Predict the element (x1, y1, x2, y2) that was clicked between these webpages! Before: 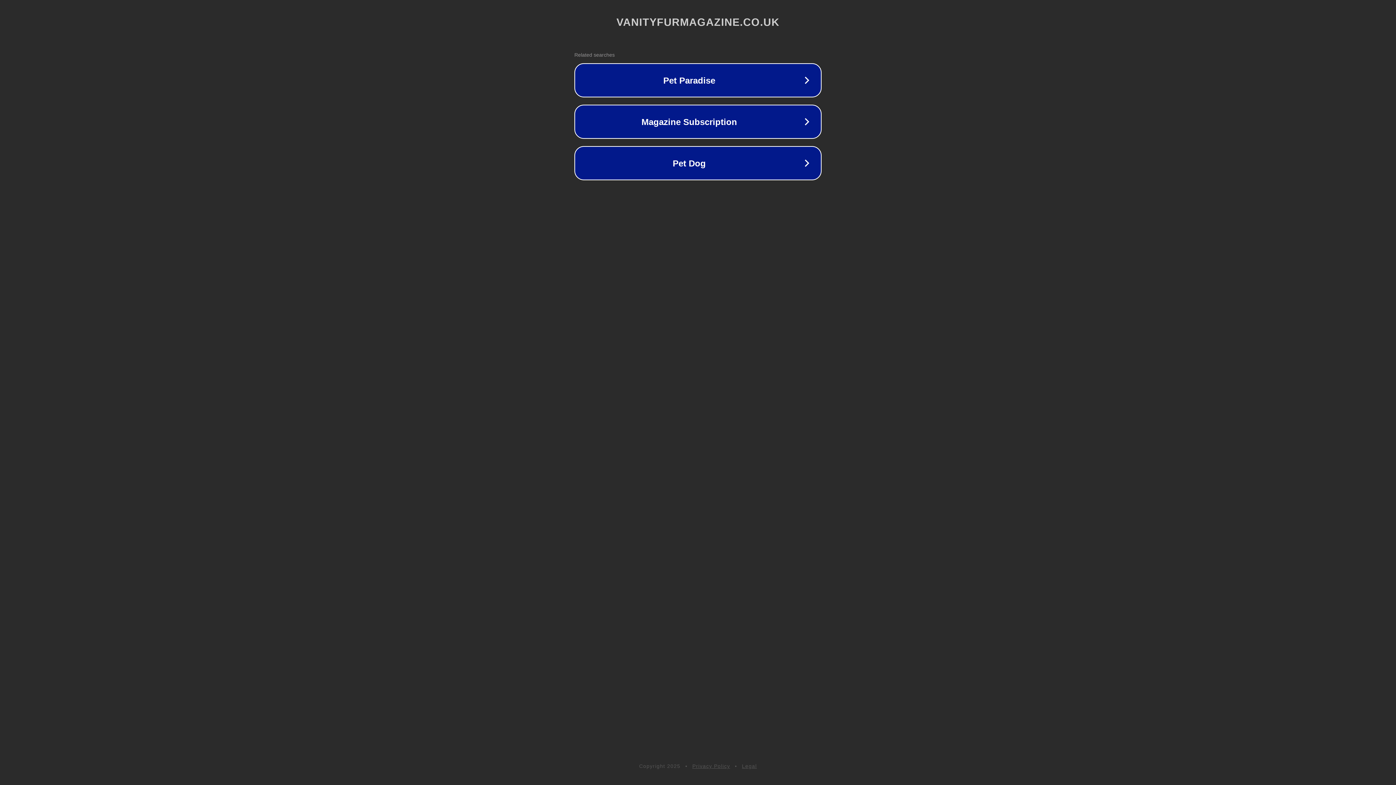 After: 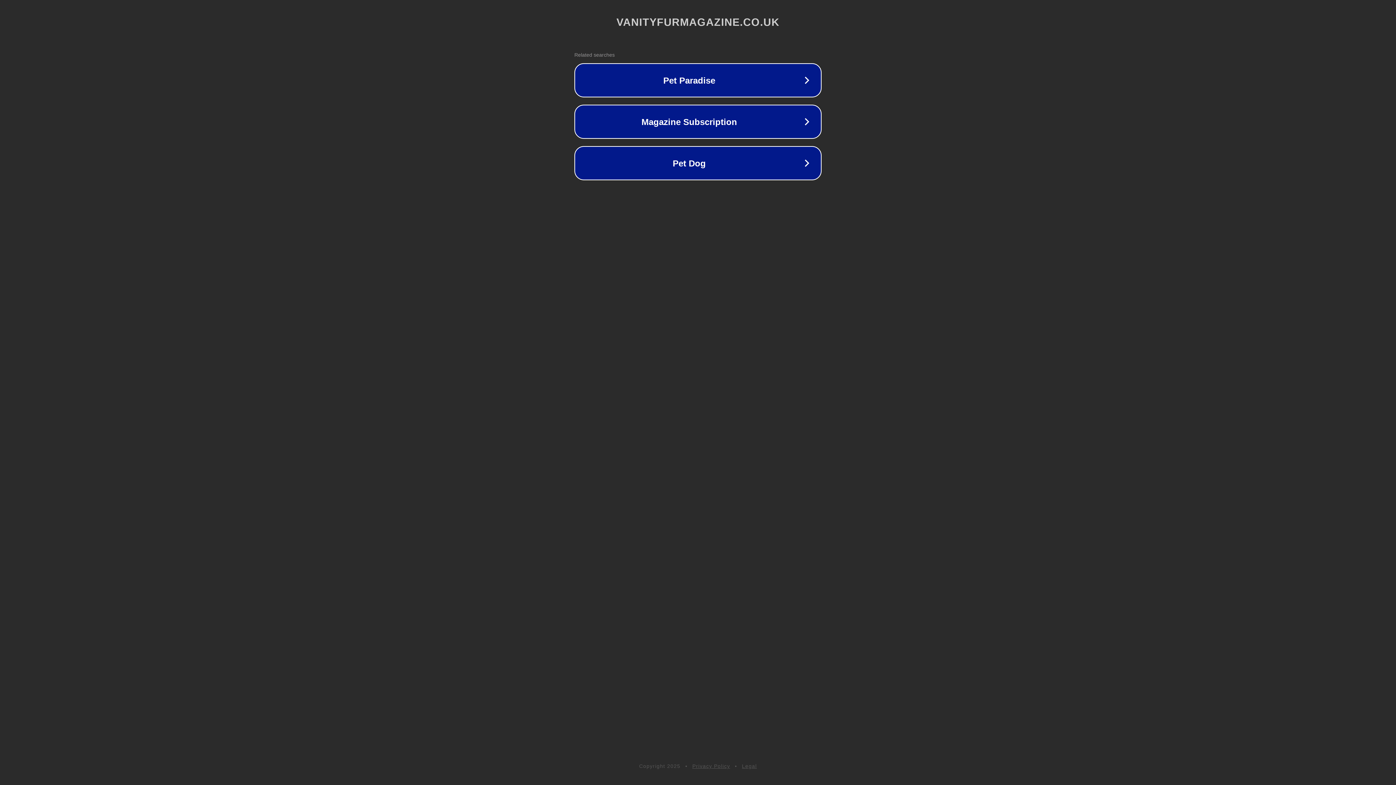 Action: label: Privacy Policy bbox: (692, 763, 730, 769)